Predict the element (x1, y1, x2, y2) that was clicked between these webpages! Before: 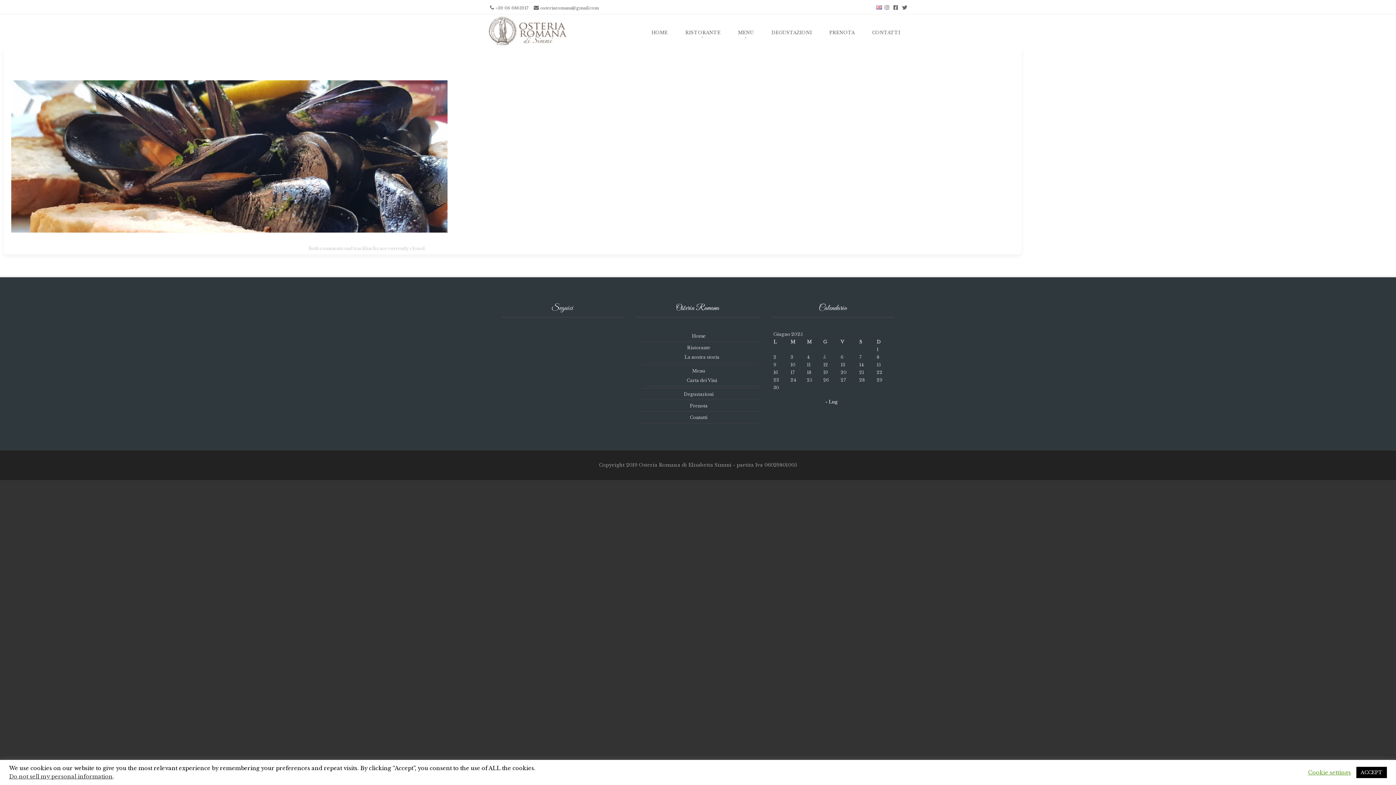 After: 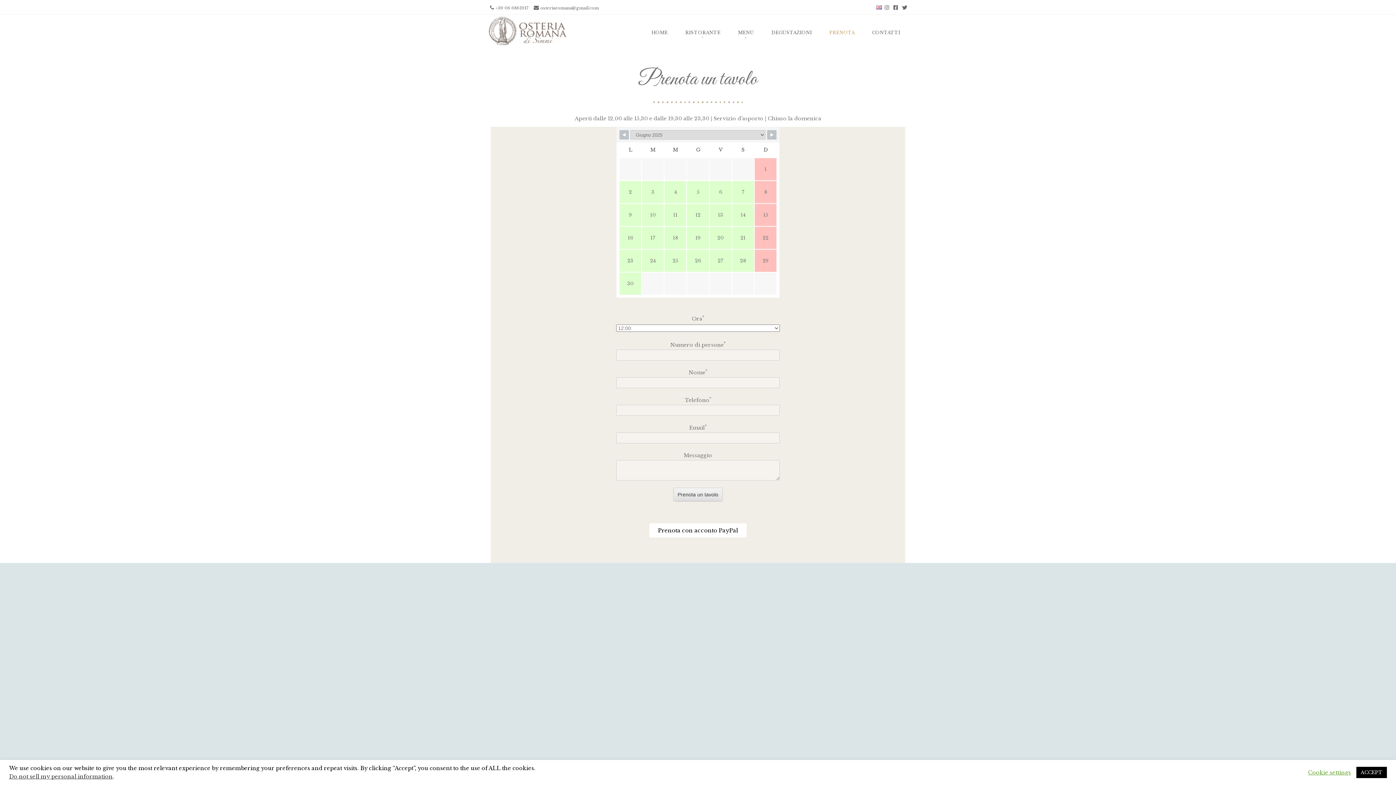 Action: bbox: (820, 14, 863, 50) label: PRENOTA